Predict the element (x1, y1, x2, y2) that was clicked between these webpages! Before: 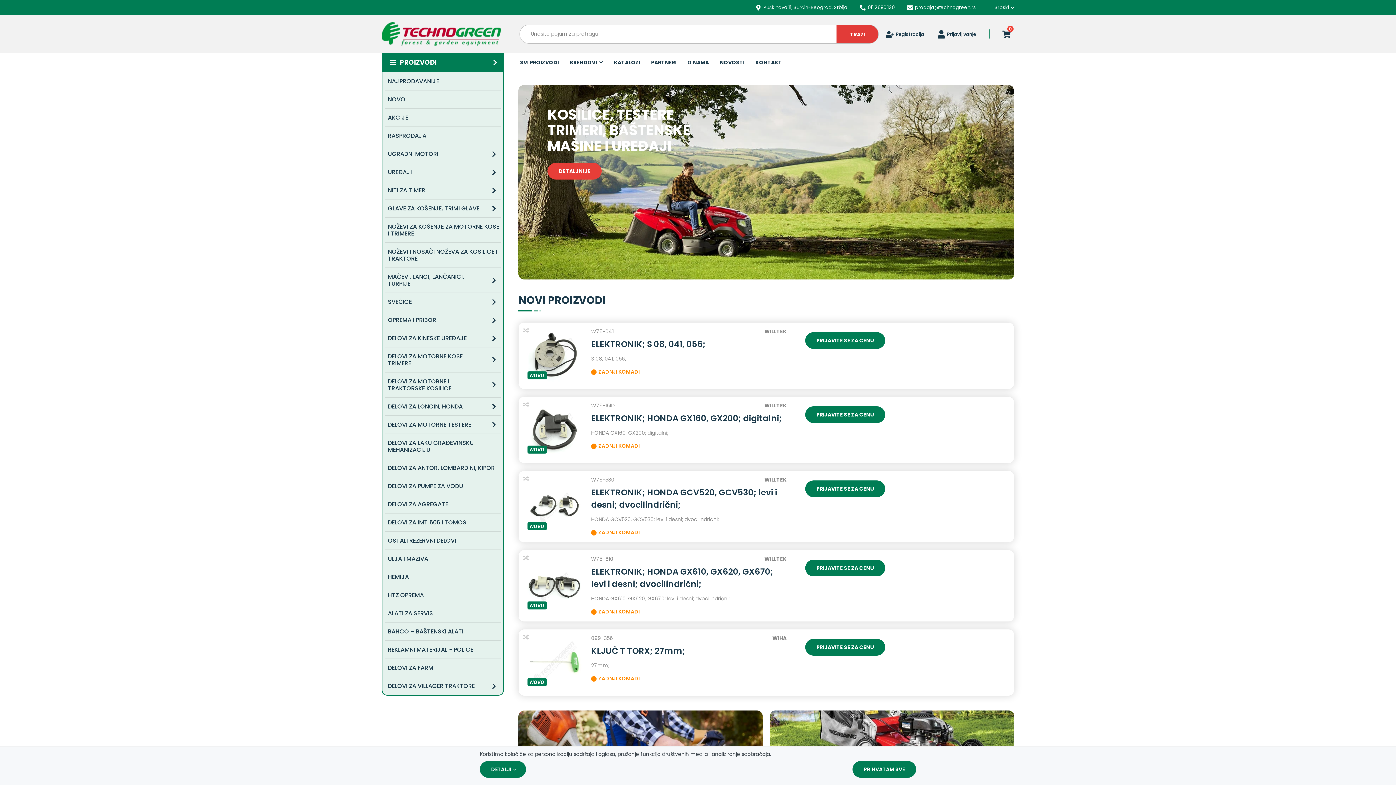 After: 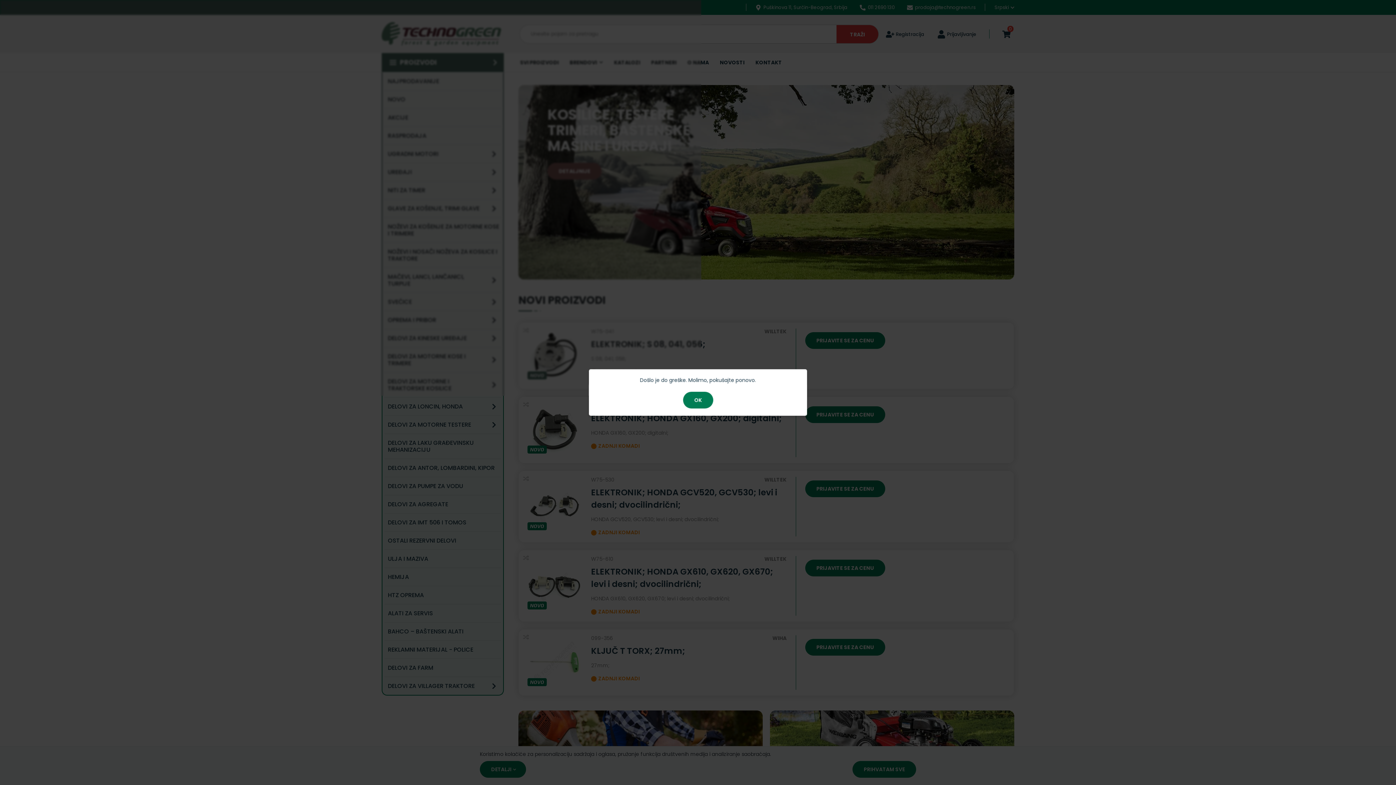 Action: label:  Registracija bbox: (886, 29, 924, 38)